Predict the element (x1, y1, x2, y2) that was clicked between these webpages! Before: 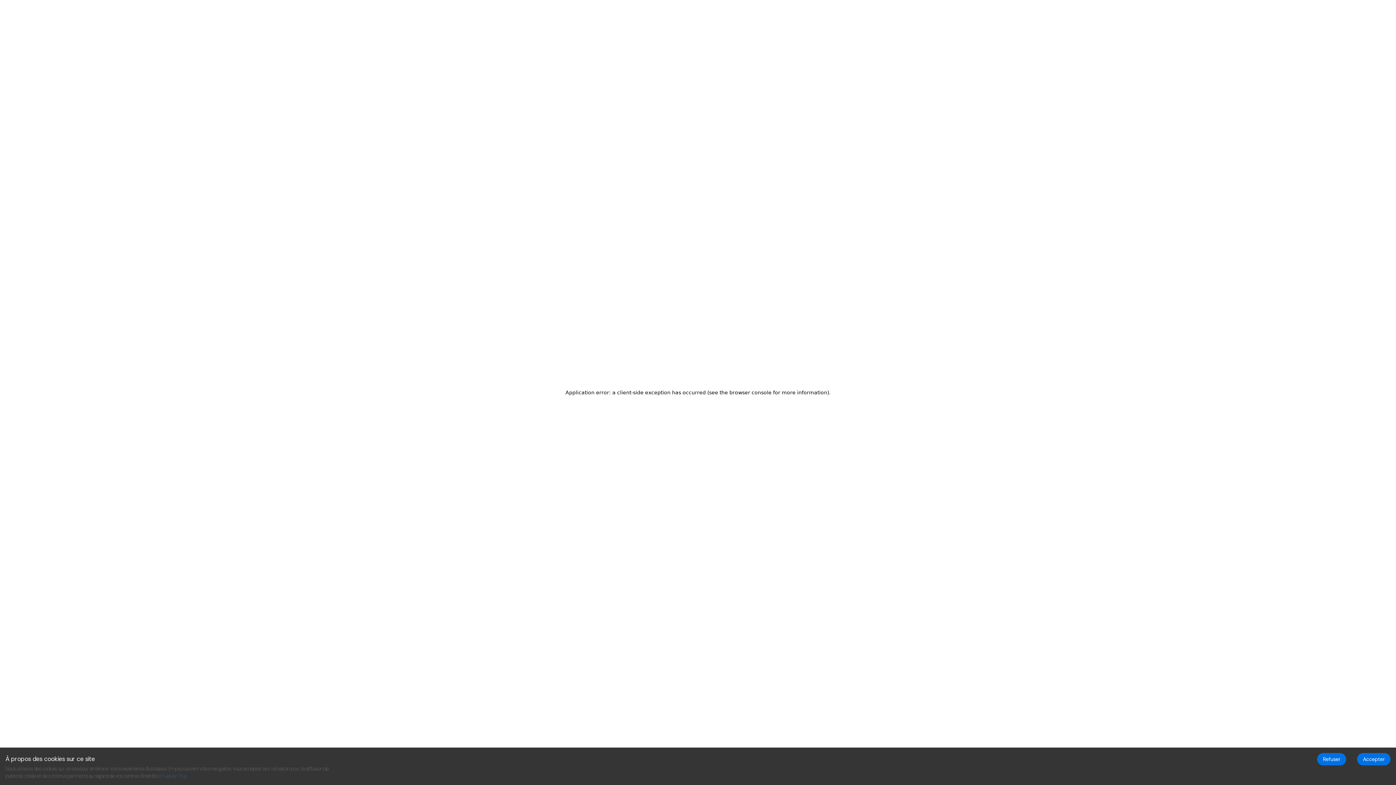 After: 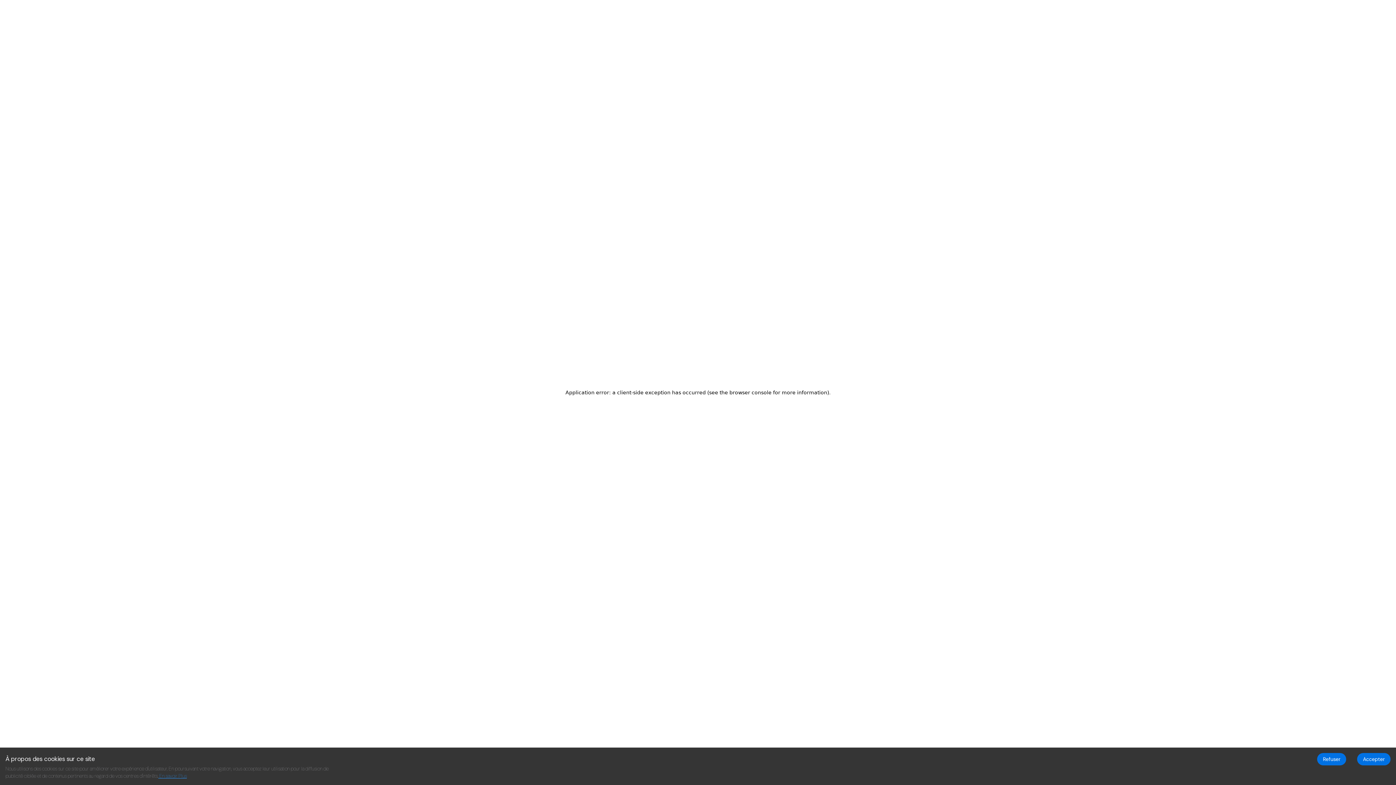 Action: label:  En savoir Plus bbox: (158, 773, 186, 779)